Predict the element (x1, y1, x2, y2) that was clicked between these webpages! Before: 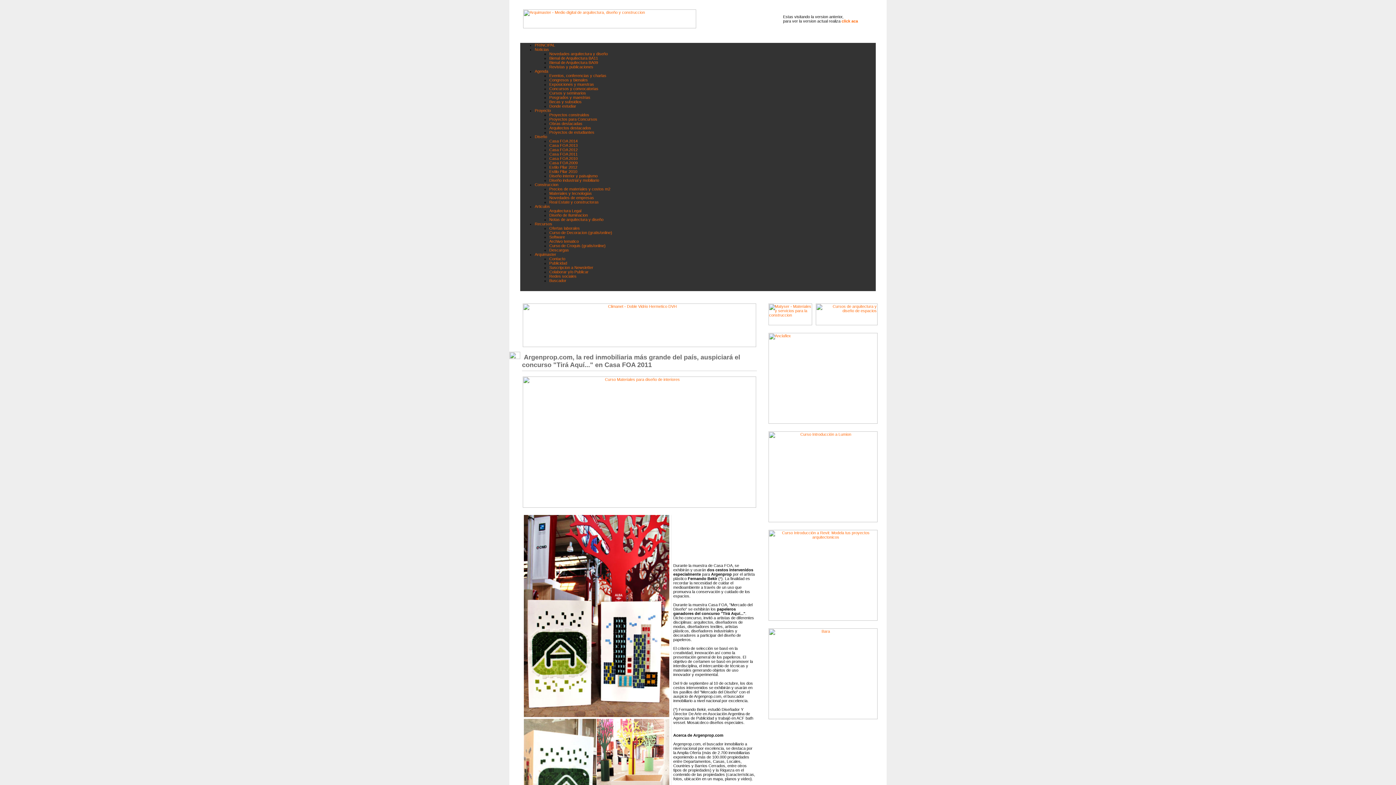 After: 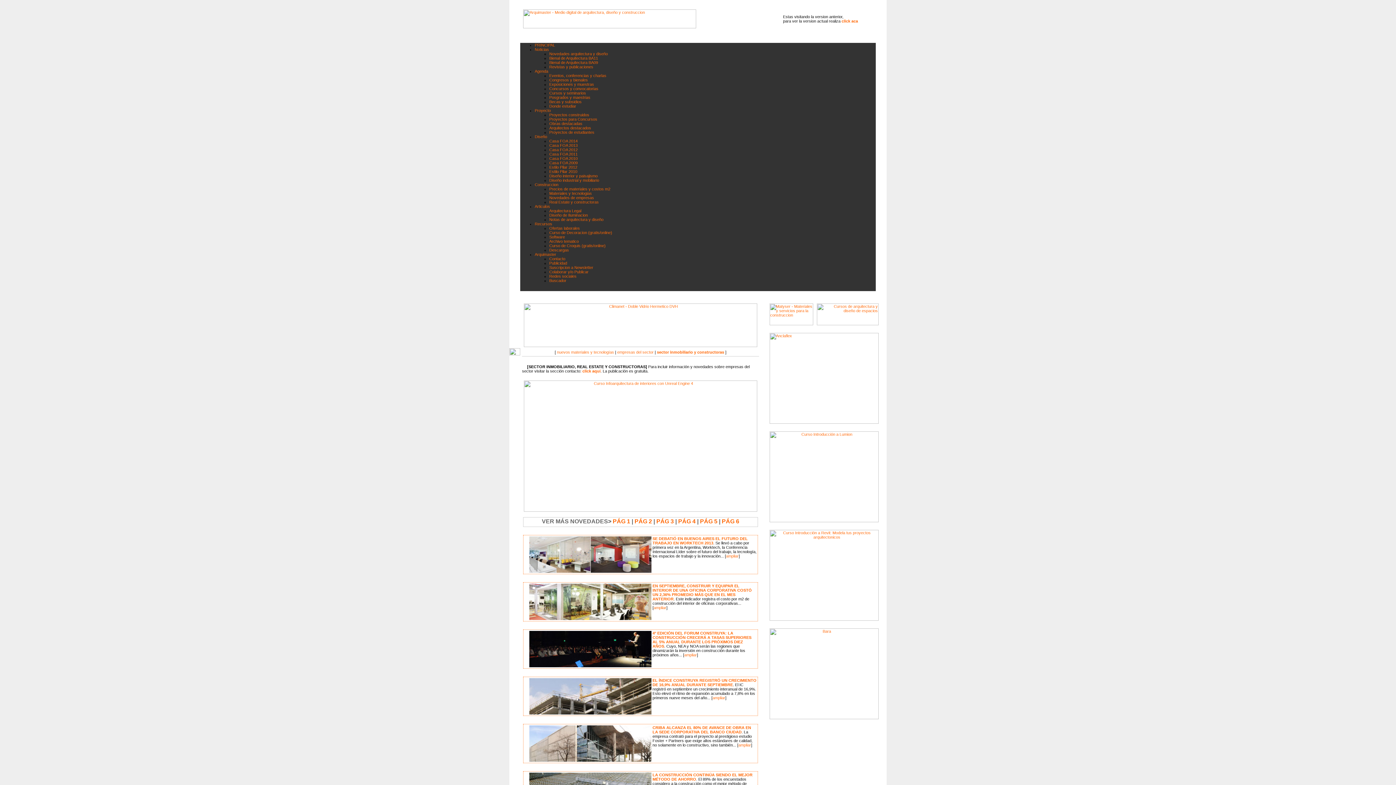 Action: label: Real Estate y constructoras bbox: (549, 200, 598, 204)